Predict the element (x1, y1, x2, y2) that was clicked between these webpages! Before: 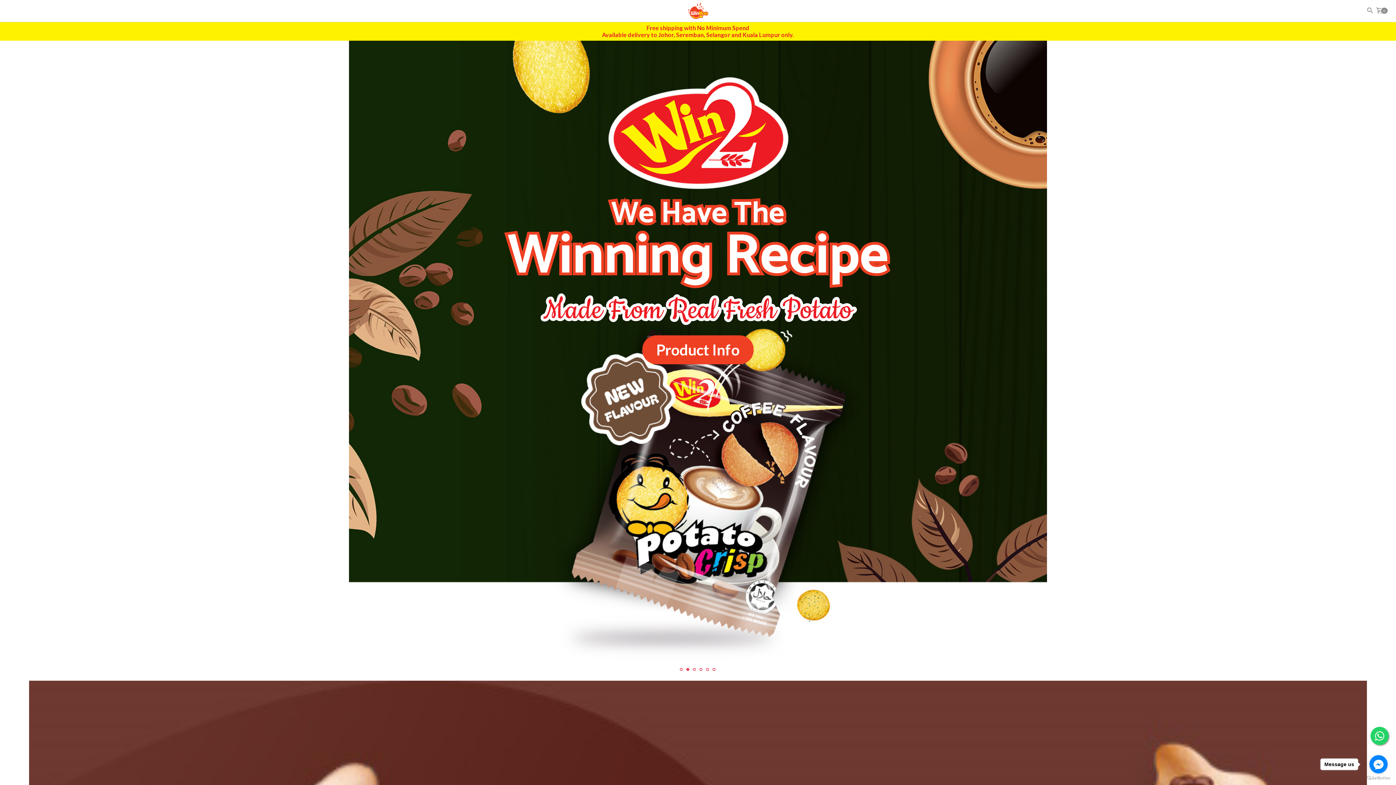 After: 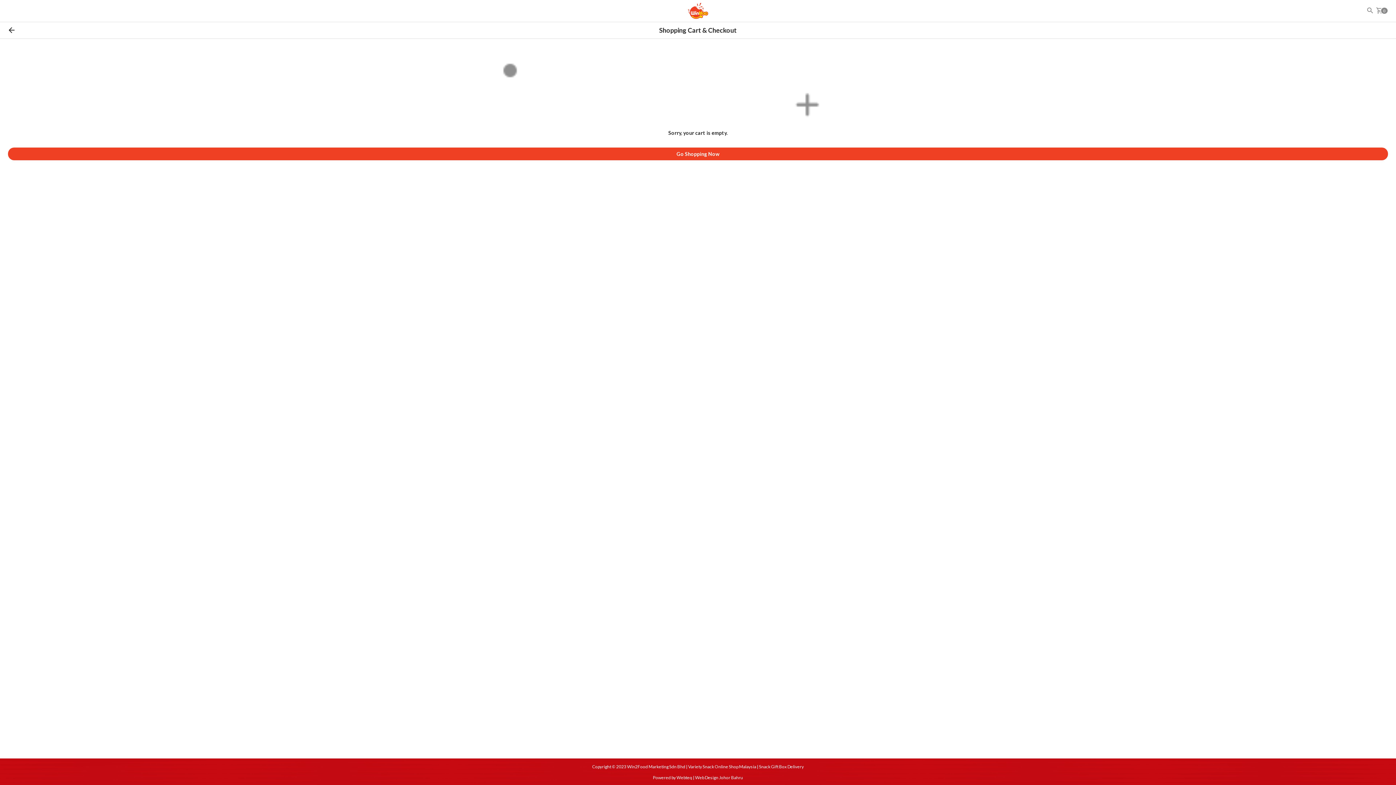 Action: label: shopping_cart
0 bbox: (1374, 6, 1385, 14)